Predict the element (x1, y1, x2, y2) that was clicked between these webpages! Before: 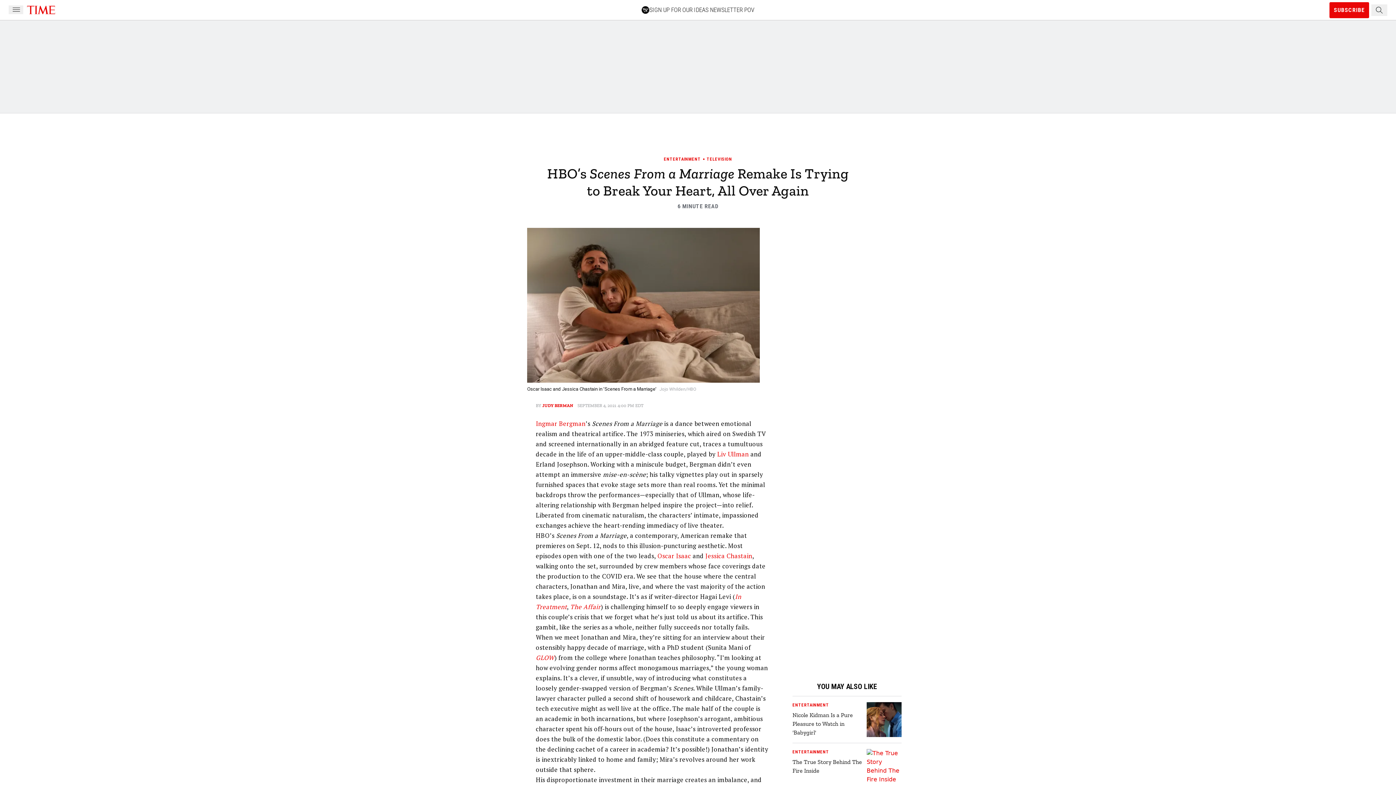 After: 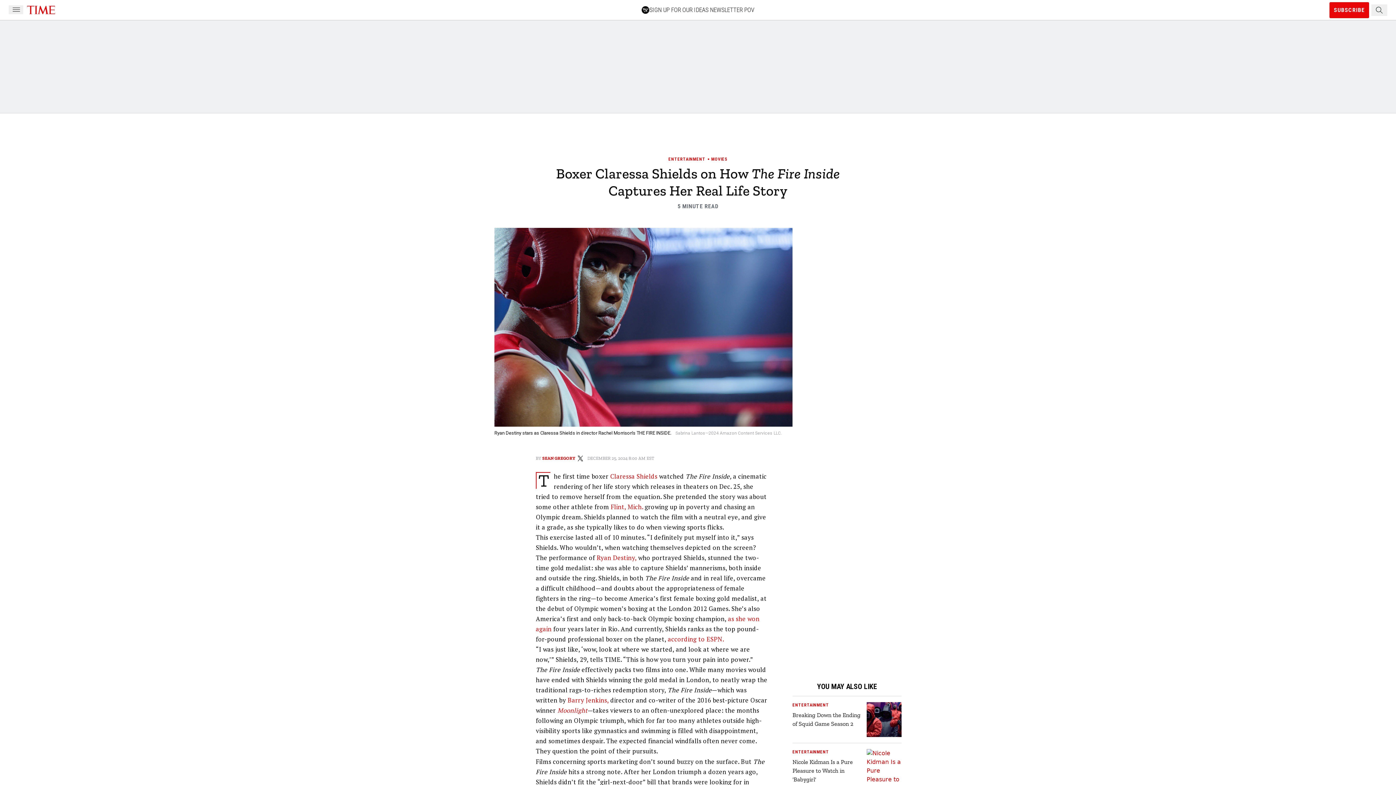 Action: bbox: (792, 758, 864, 775) label: The True Story Behind The Fire Inside